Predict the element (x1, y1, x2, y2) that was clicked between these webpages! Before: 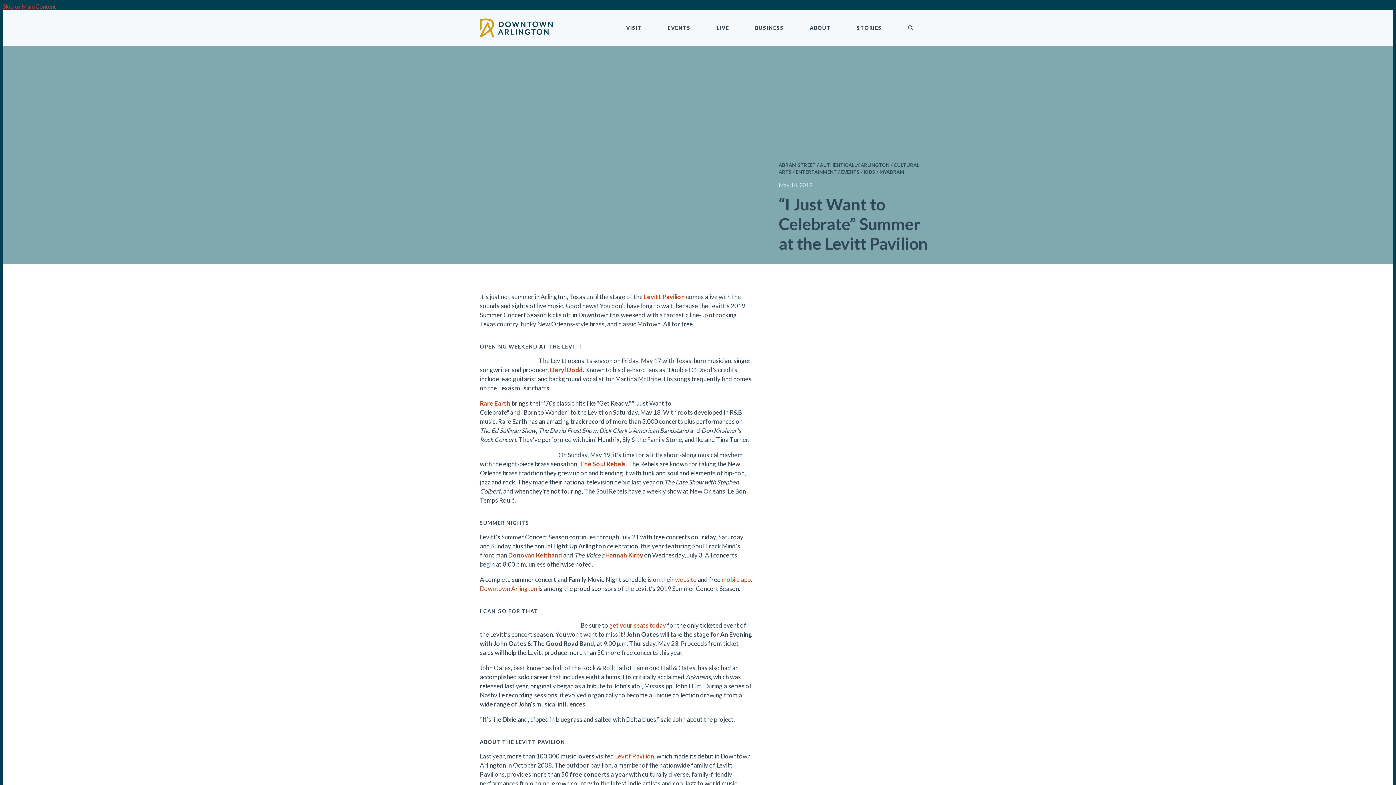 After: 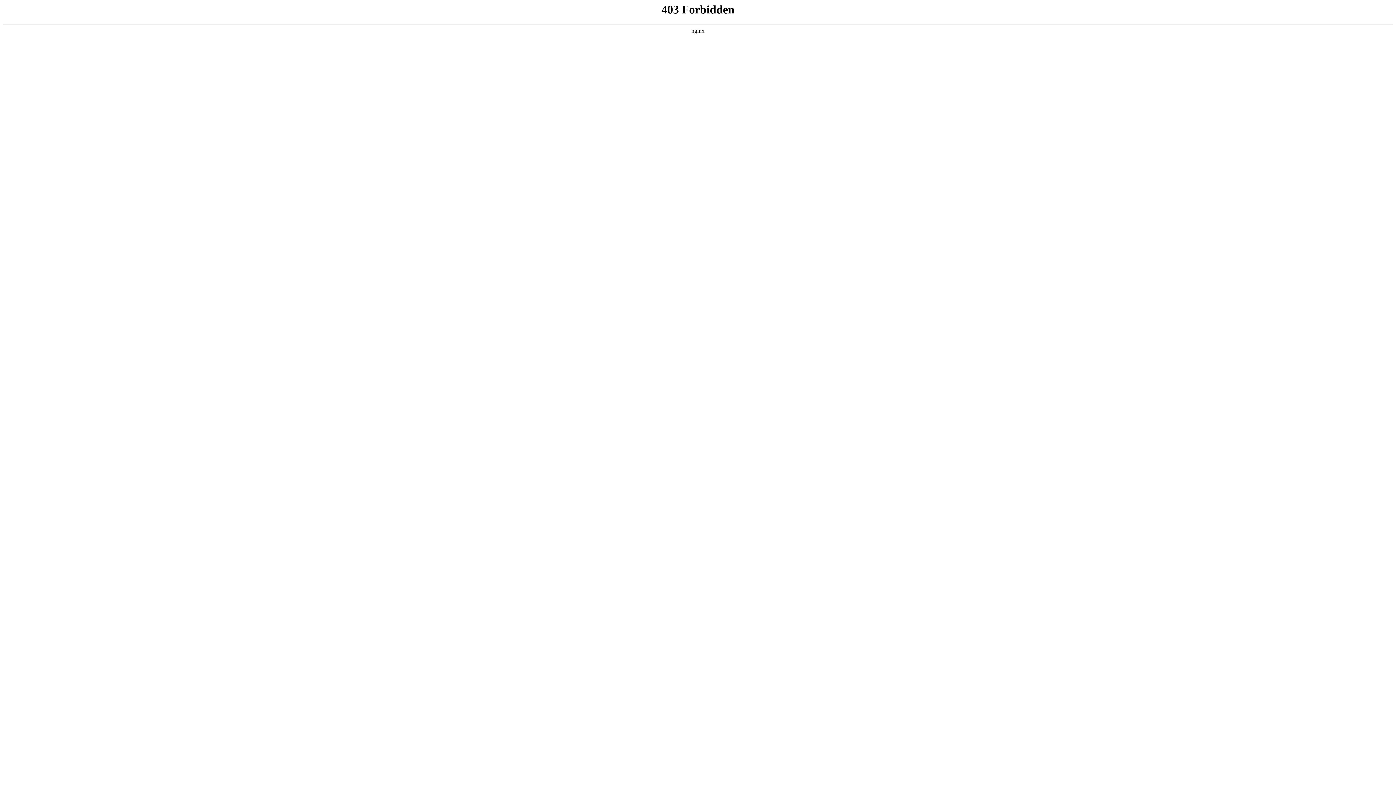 Action: bbox: (508, 551, 562, 559) label: Donovan Keithand